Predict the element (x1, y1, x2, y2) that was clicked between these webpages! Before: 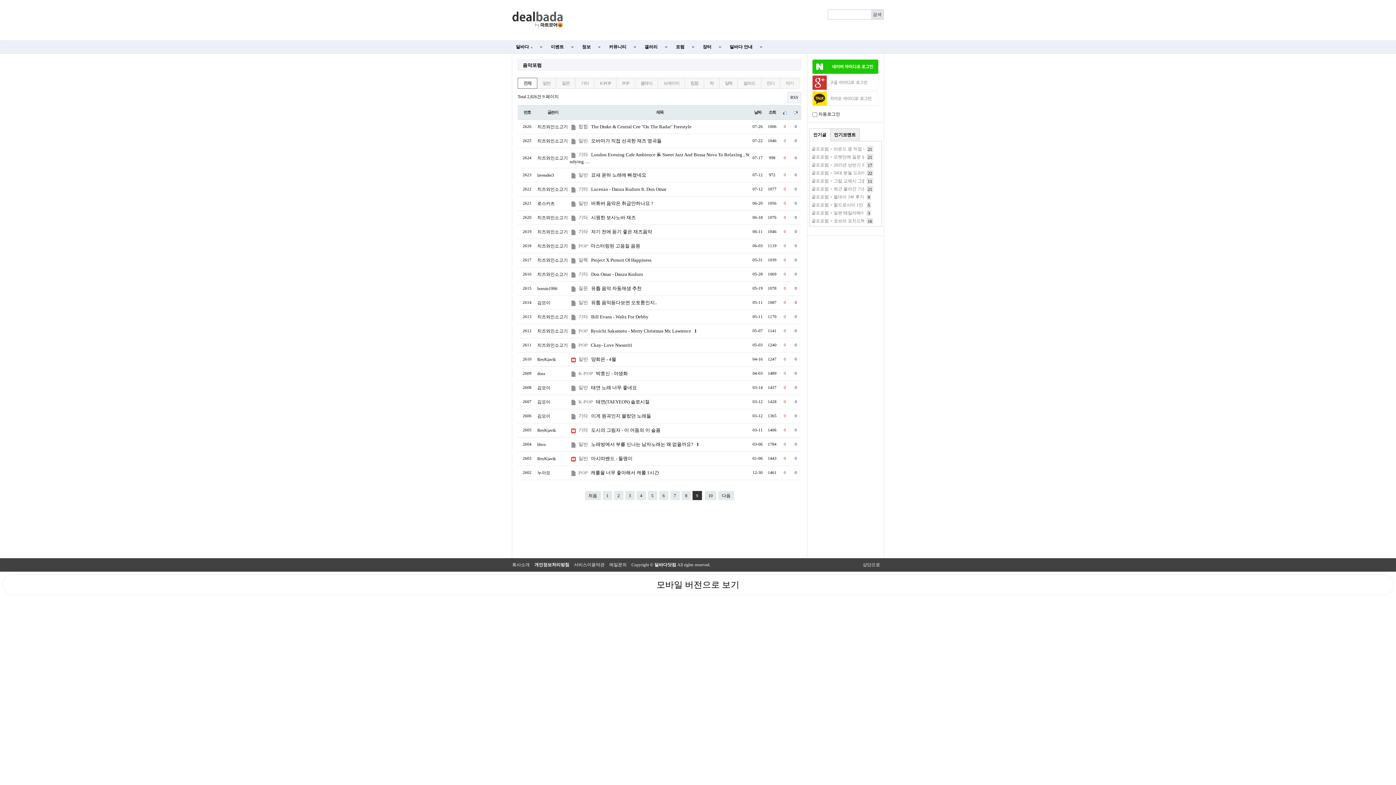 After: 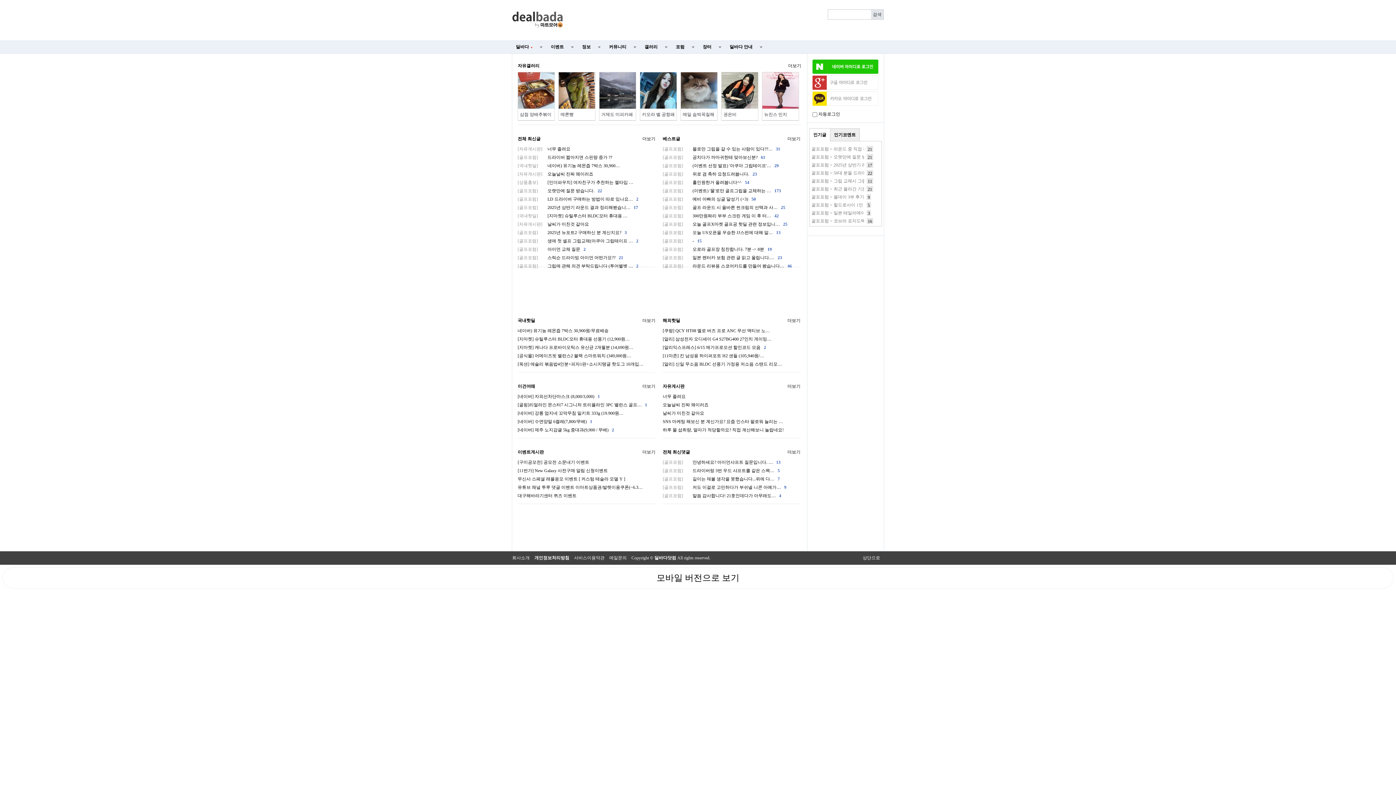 Action: bbox: (578, 384, 590, 391) label: 일반  